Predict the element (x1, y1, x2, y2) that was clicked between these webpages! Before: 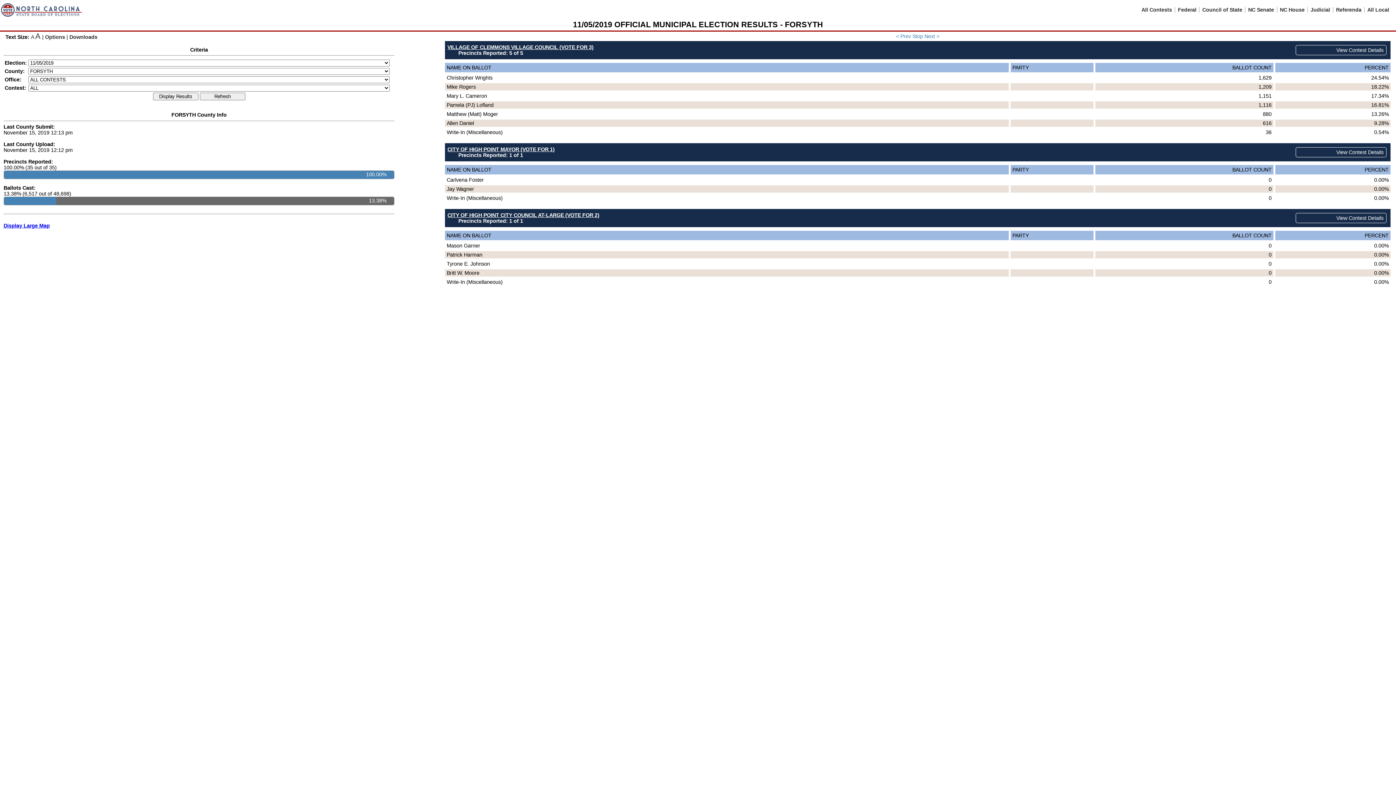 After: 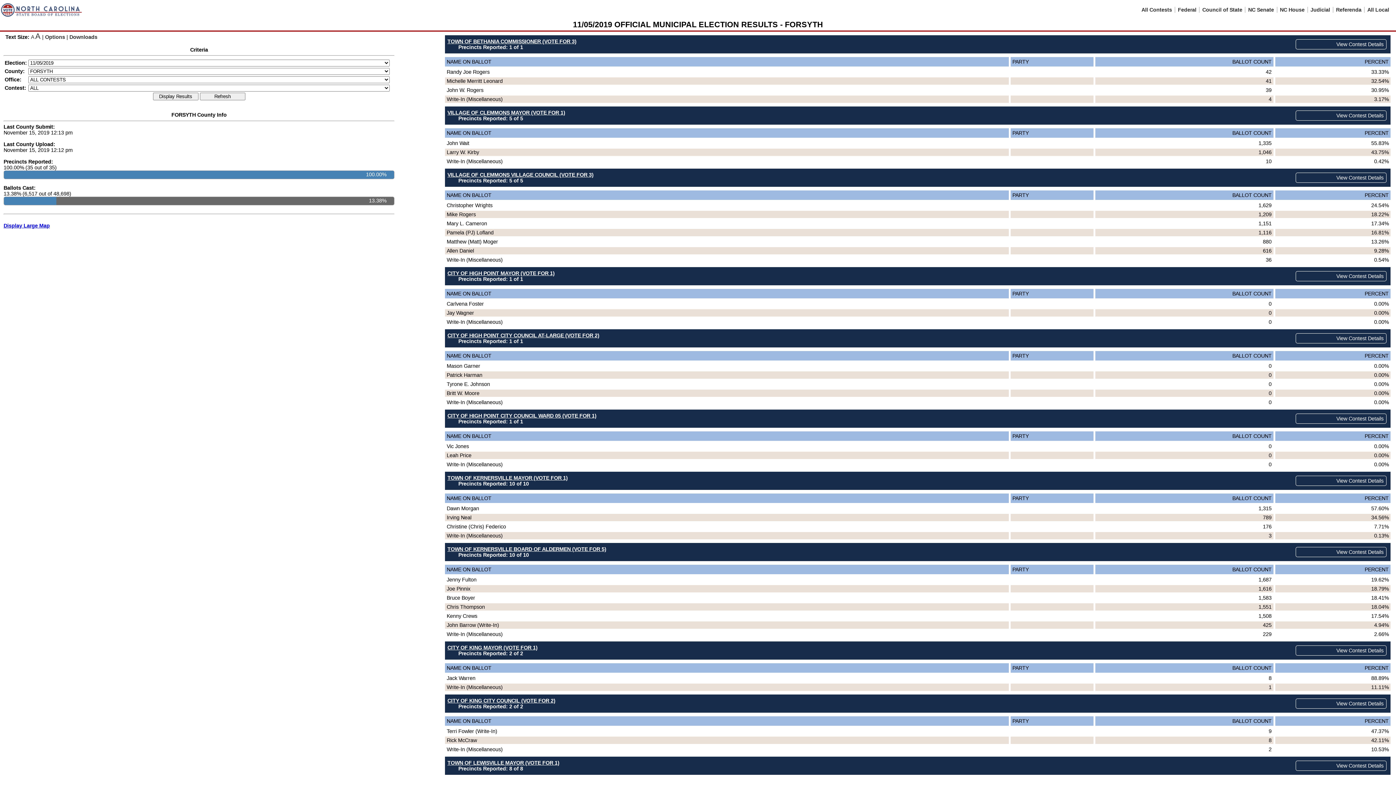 Action: label: All Contests bbox: (1141, 6, 1172, 12)